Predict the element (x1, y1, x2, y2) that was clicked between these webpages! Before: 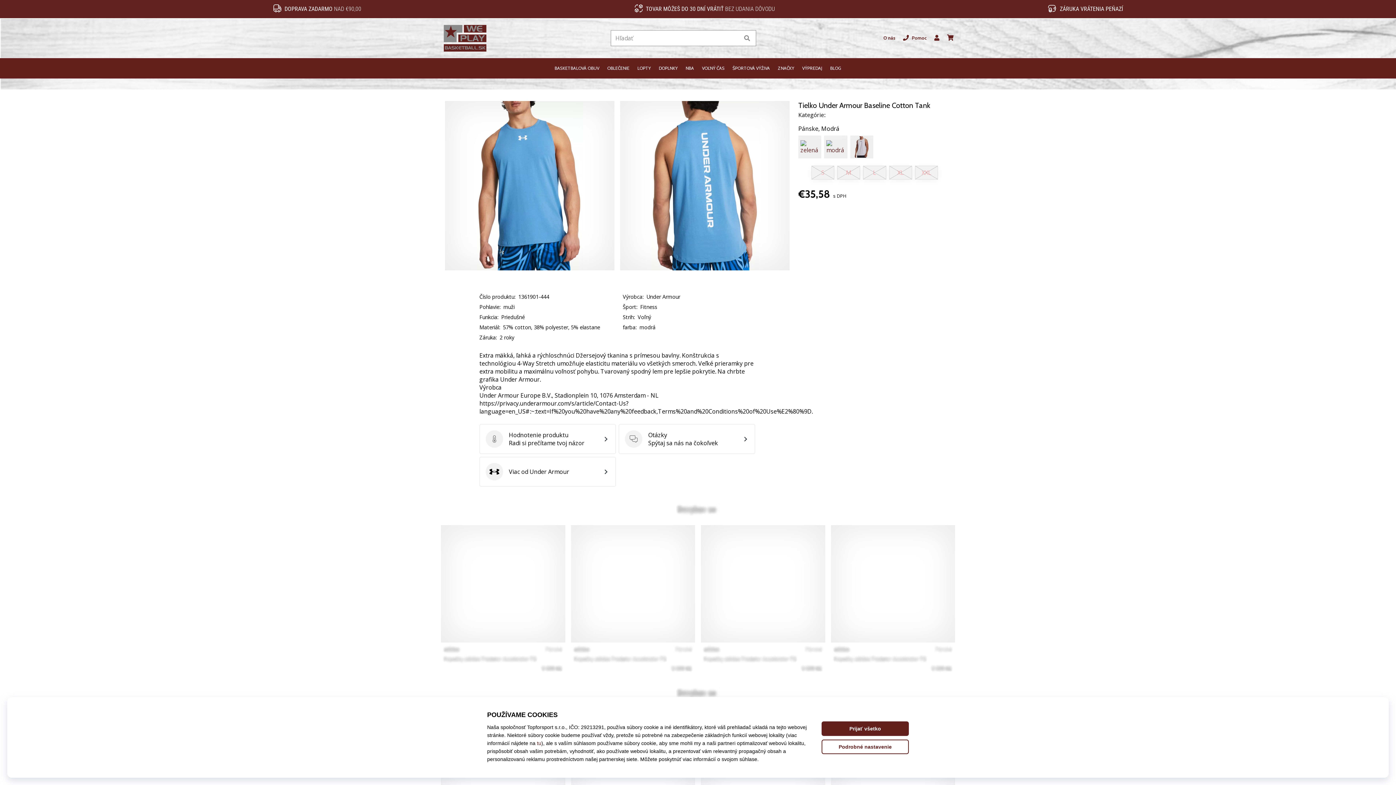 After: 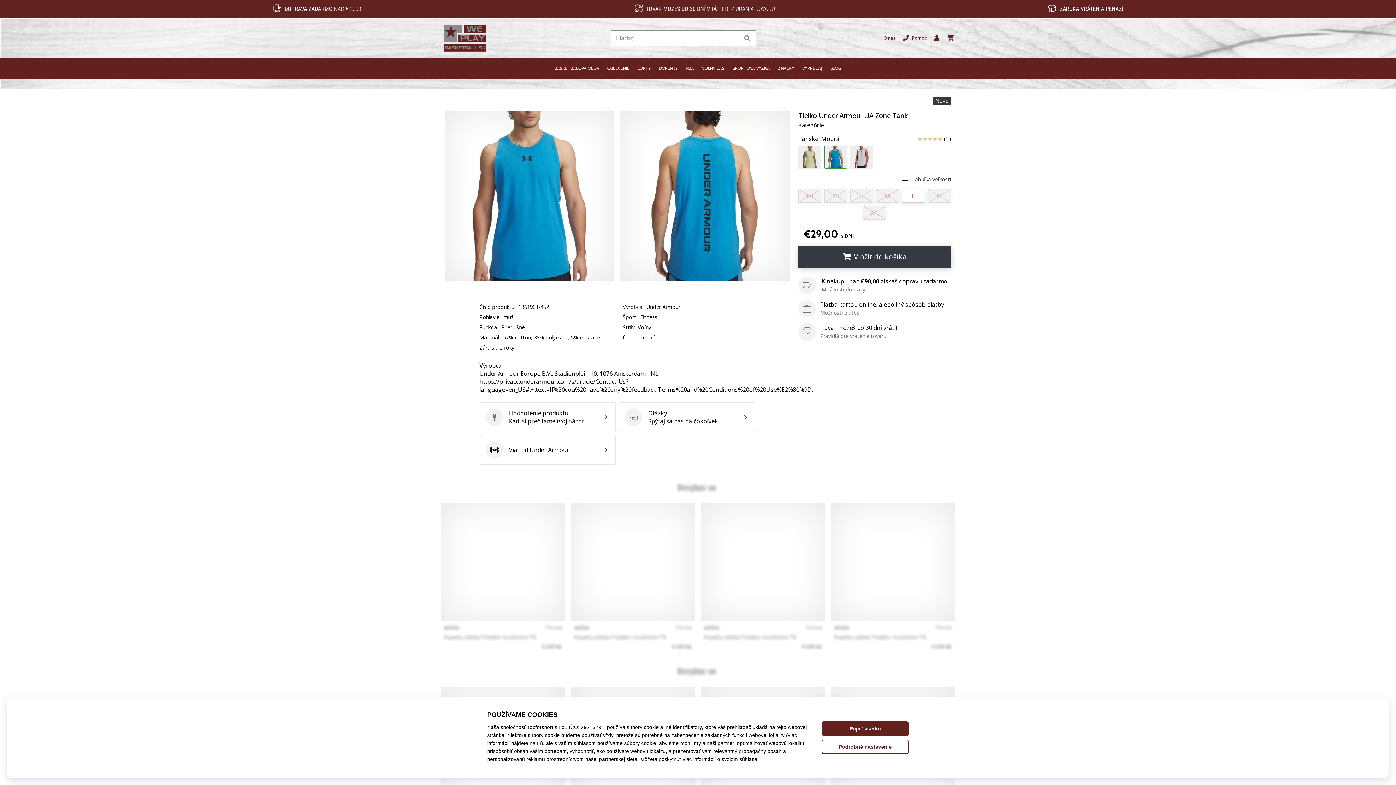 Action: bbox: (823, 134, 848, 160)